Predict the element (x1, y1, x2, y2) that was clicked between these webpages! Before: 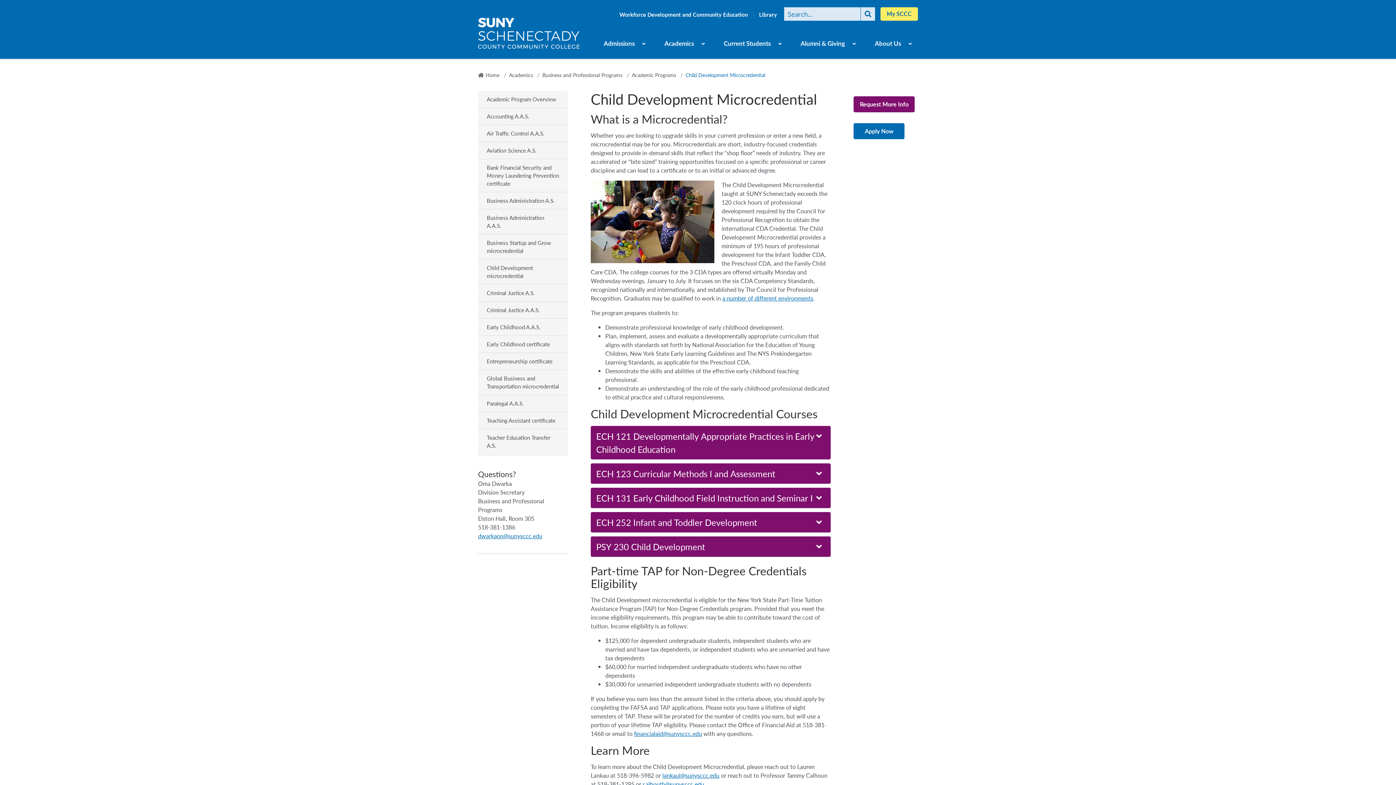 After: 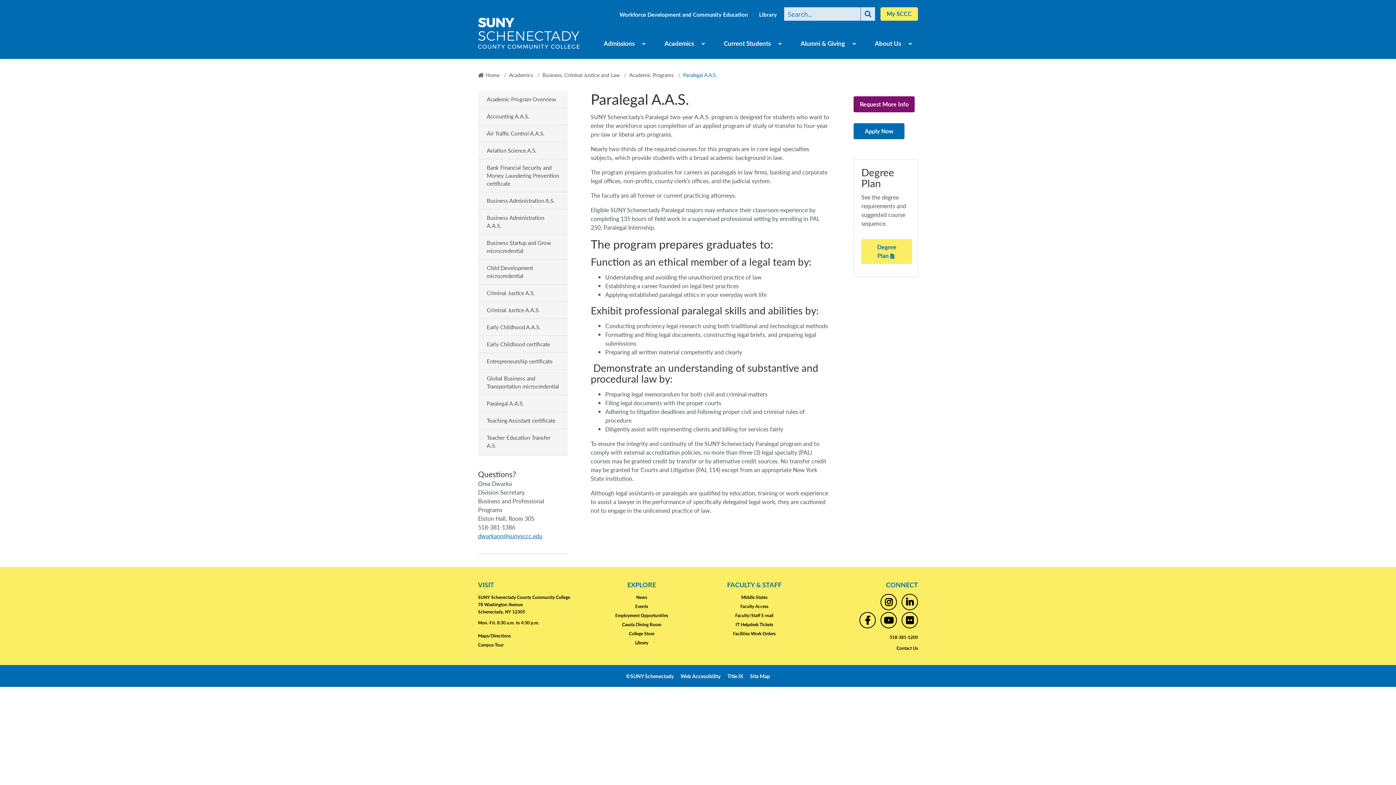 Action: label: Paralegal A.A.S. bbox: (478, 395, 568, 412)